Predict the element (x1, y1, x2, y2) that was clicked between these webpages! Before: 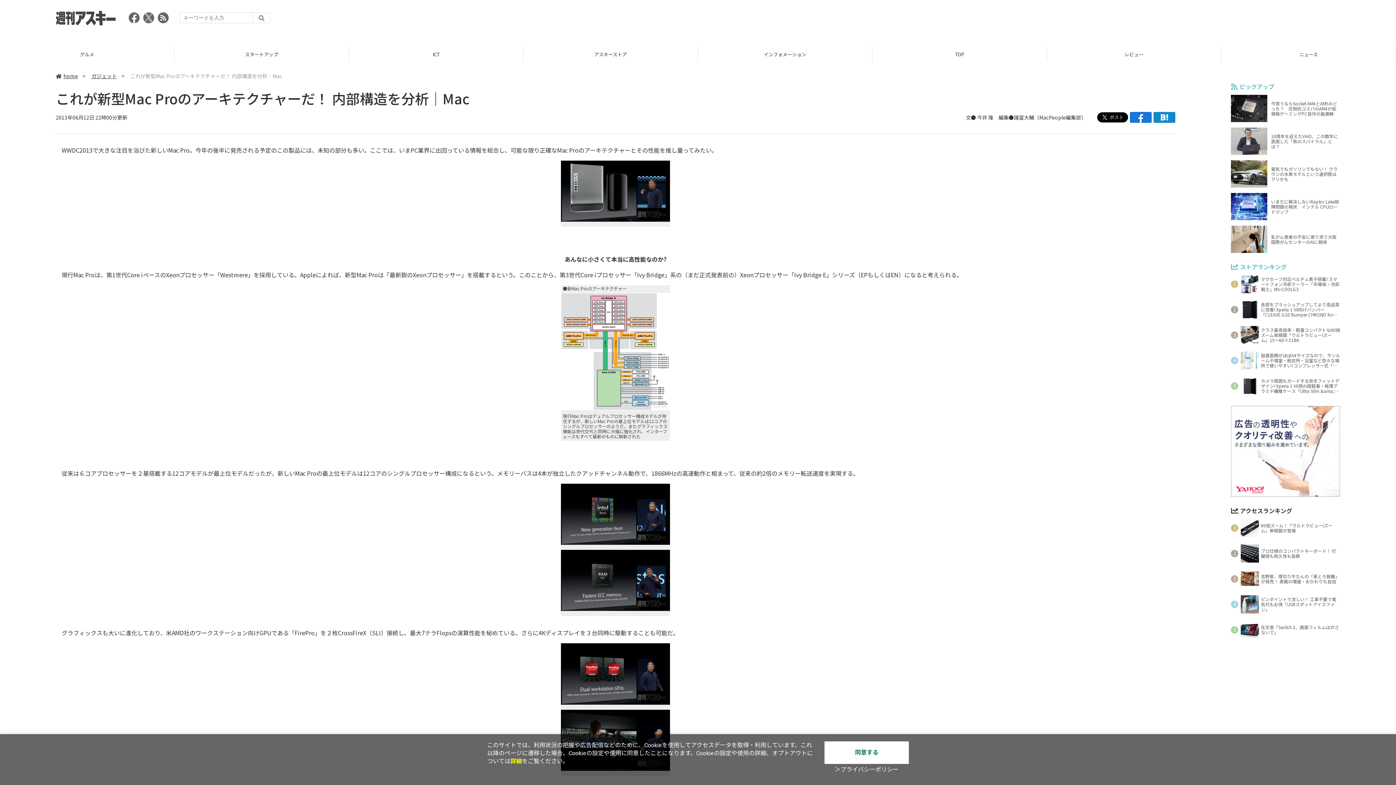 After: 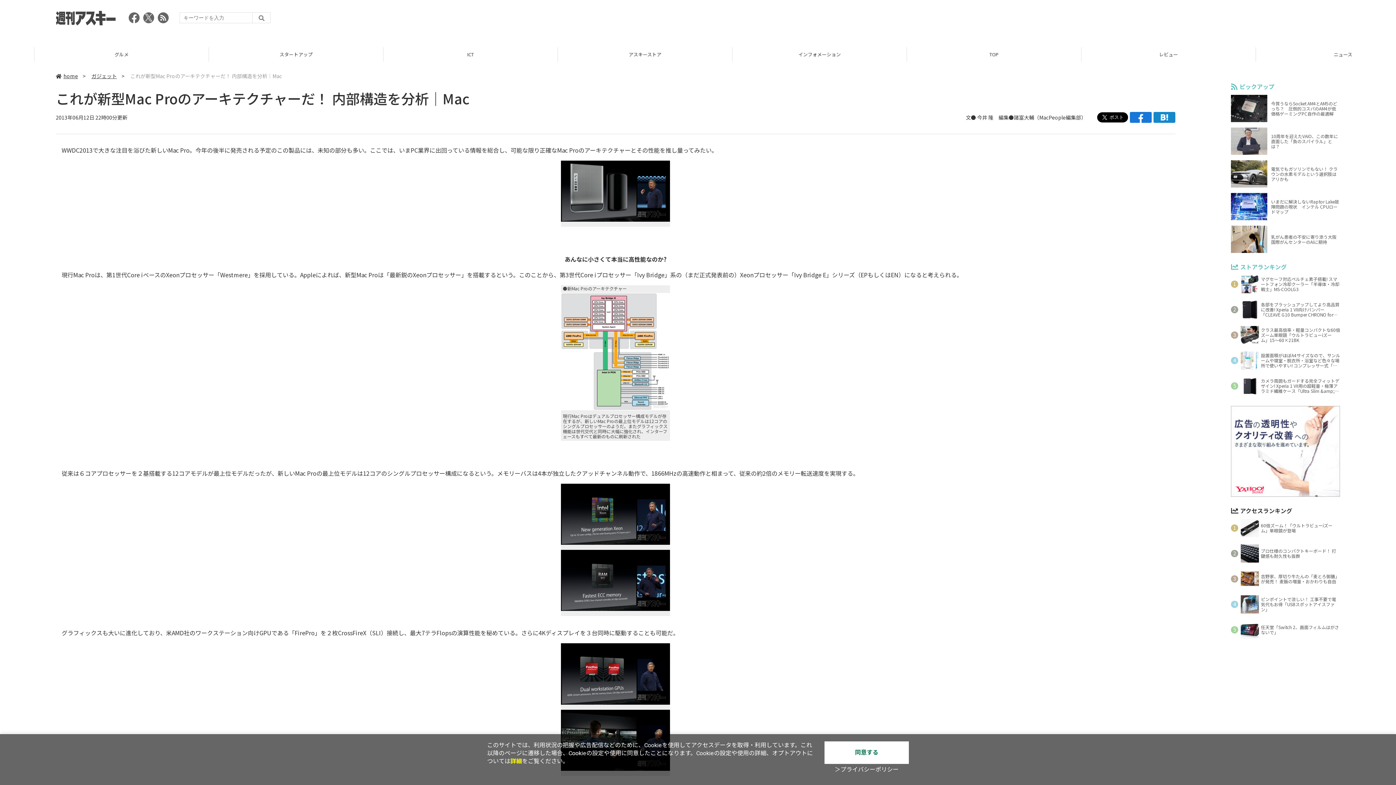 Action: label: ＞プライバシーポリシー bbox: (834, 766, 898, 773)